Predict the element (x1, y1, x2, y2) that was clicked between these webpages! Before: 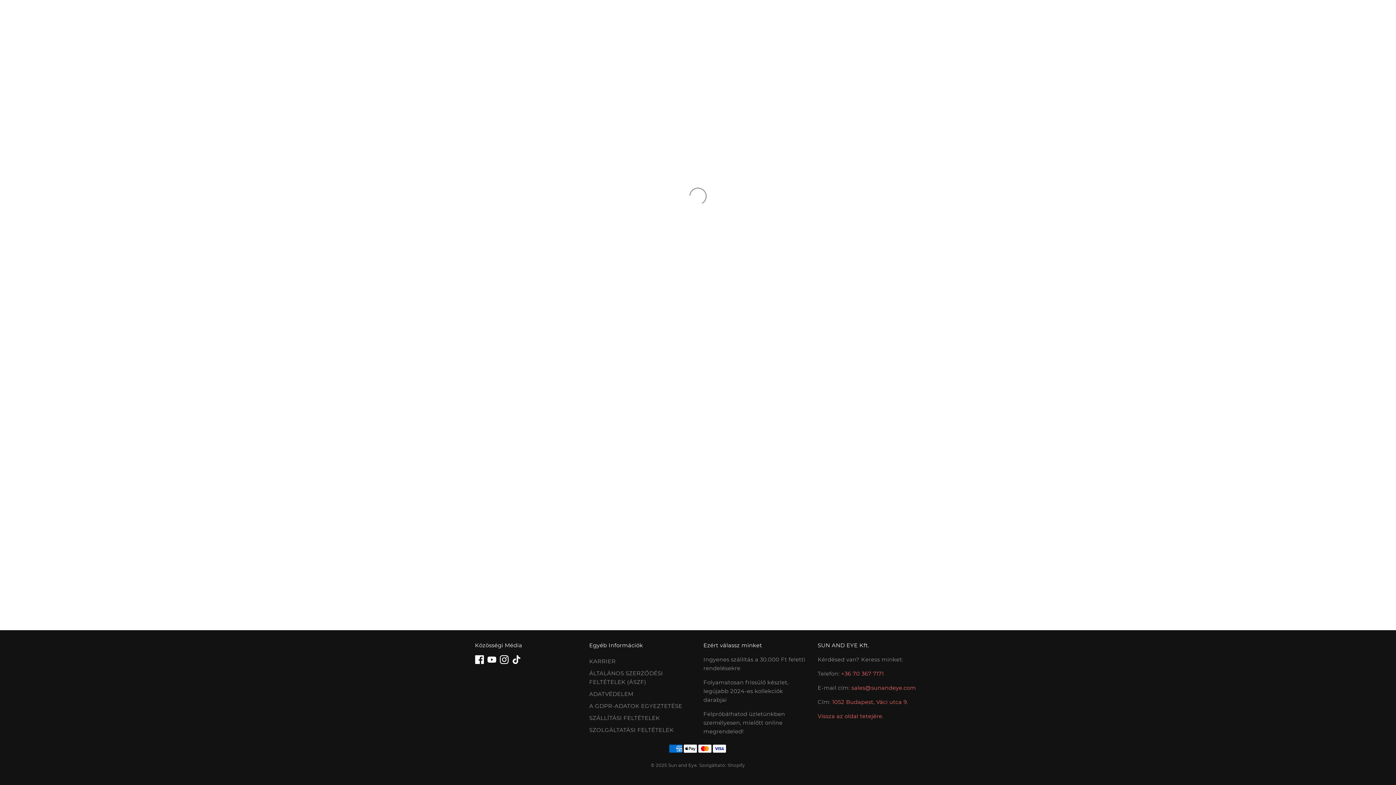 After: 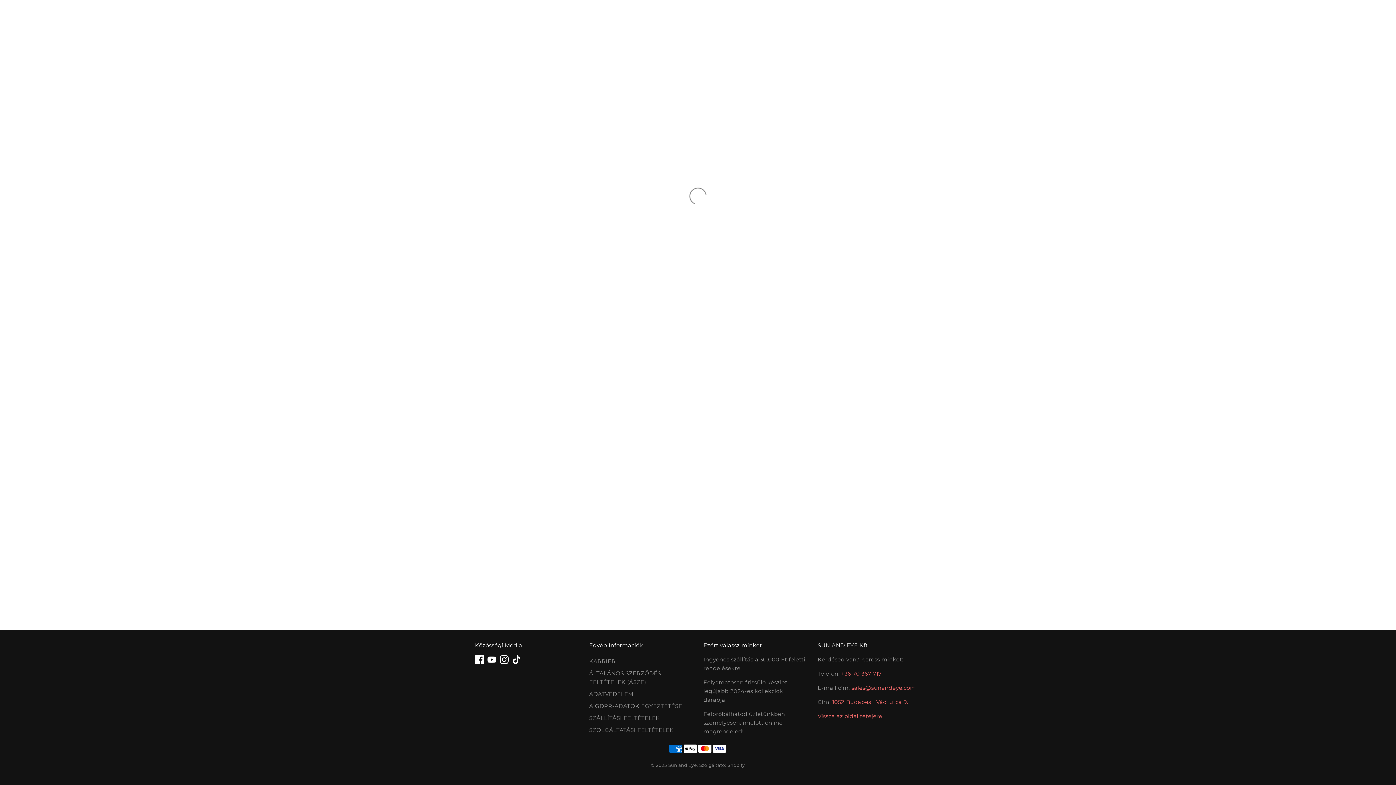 Action: label: ADATVÉDELEM bbox: (589, 690, 633, 697)